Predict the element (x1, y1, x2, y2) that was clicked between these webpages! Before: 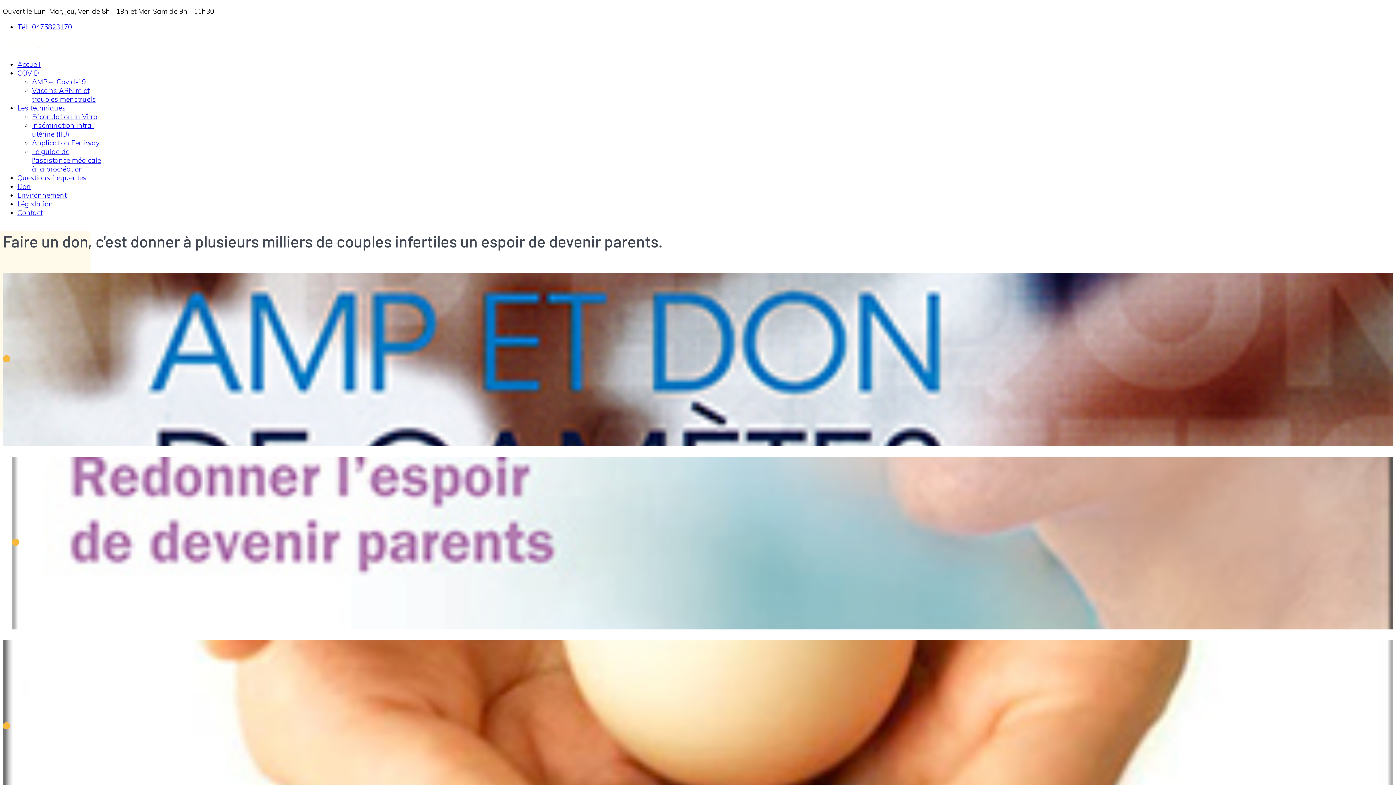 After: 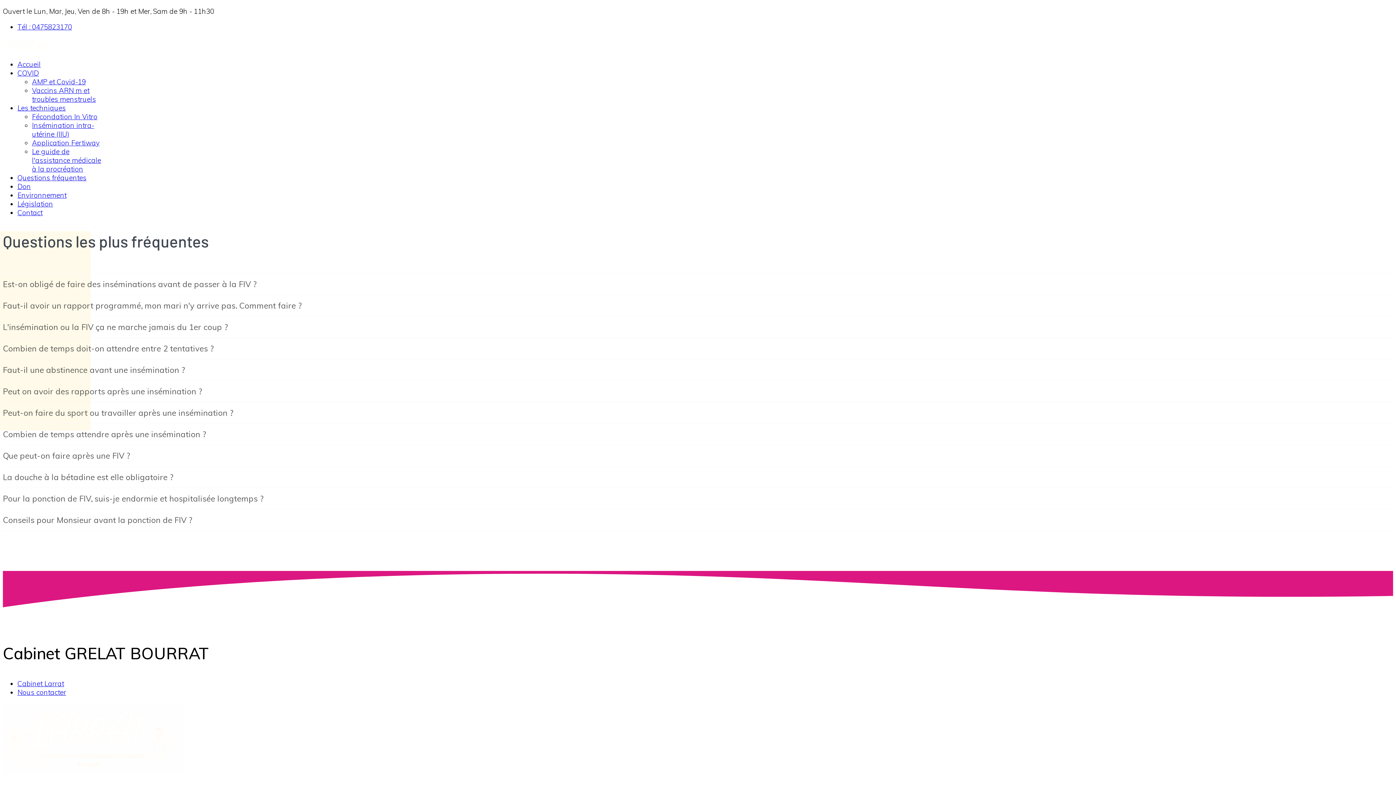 Action: label: Questions fréquentes bbox: (17, 173, 86, 182)